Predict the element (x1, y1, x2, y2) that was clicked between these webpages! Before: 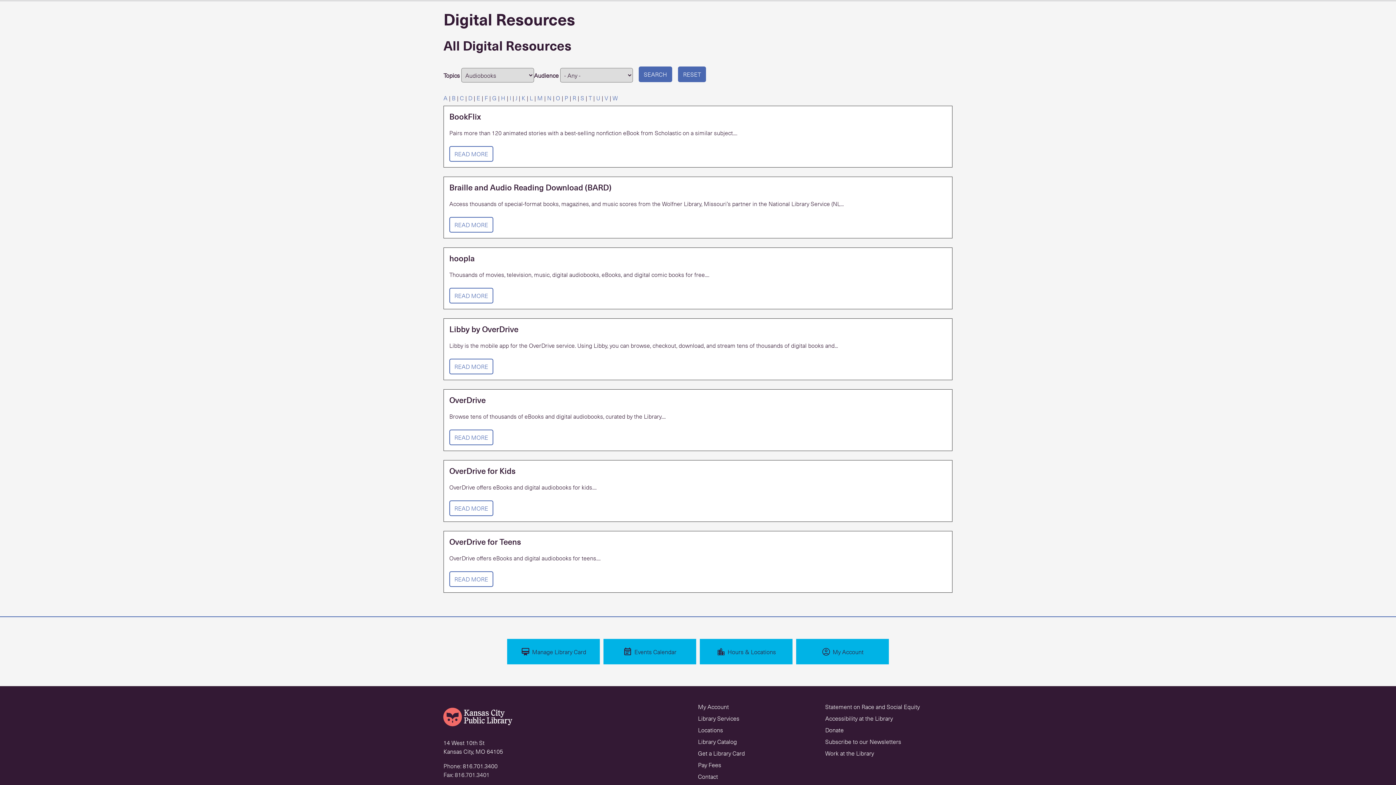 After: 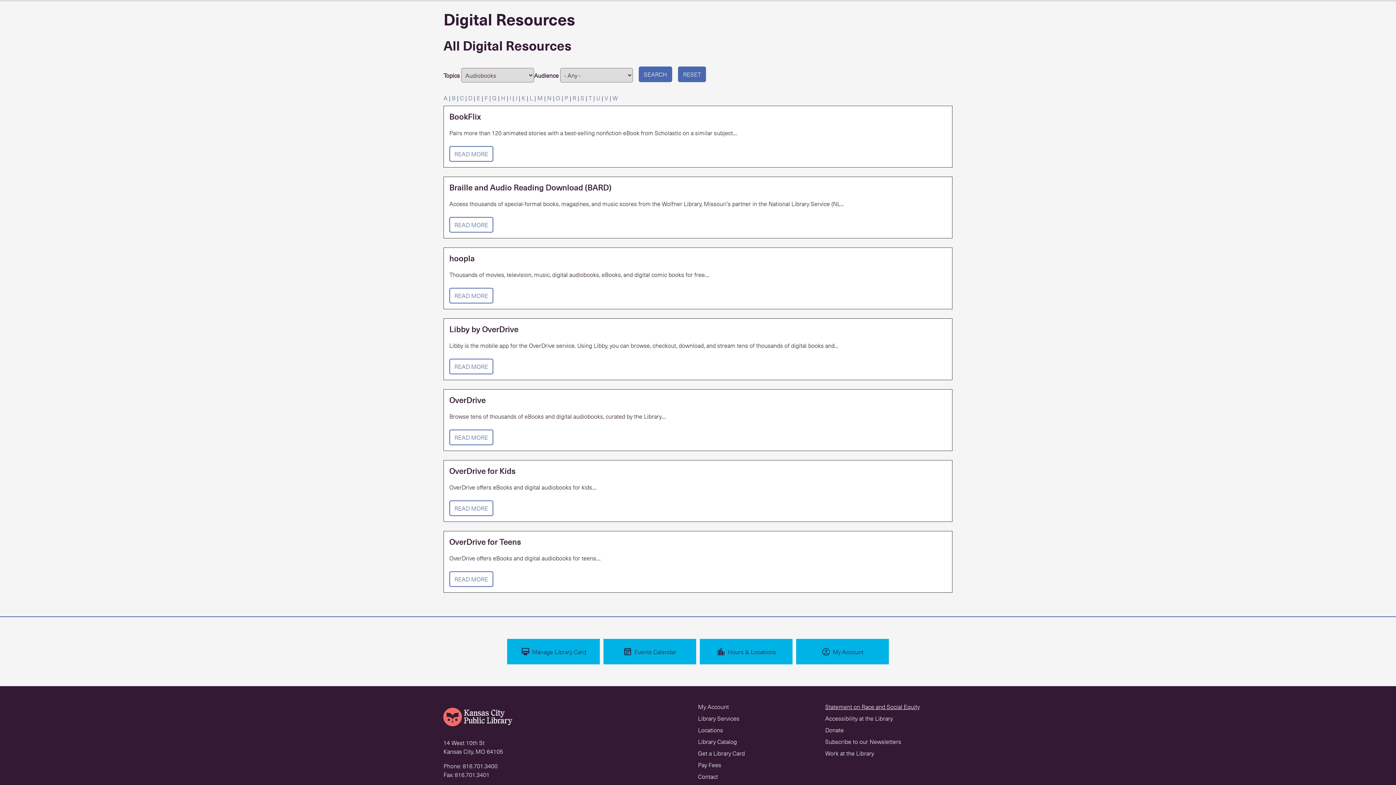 Action: label: Statement on Race and Social Equity bbox: (825, 702, 920, 711)